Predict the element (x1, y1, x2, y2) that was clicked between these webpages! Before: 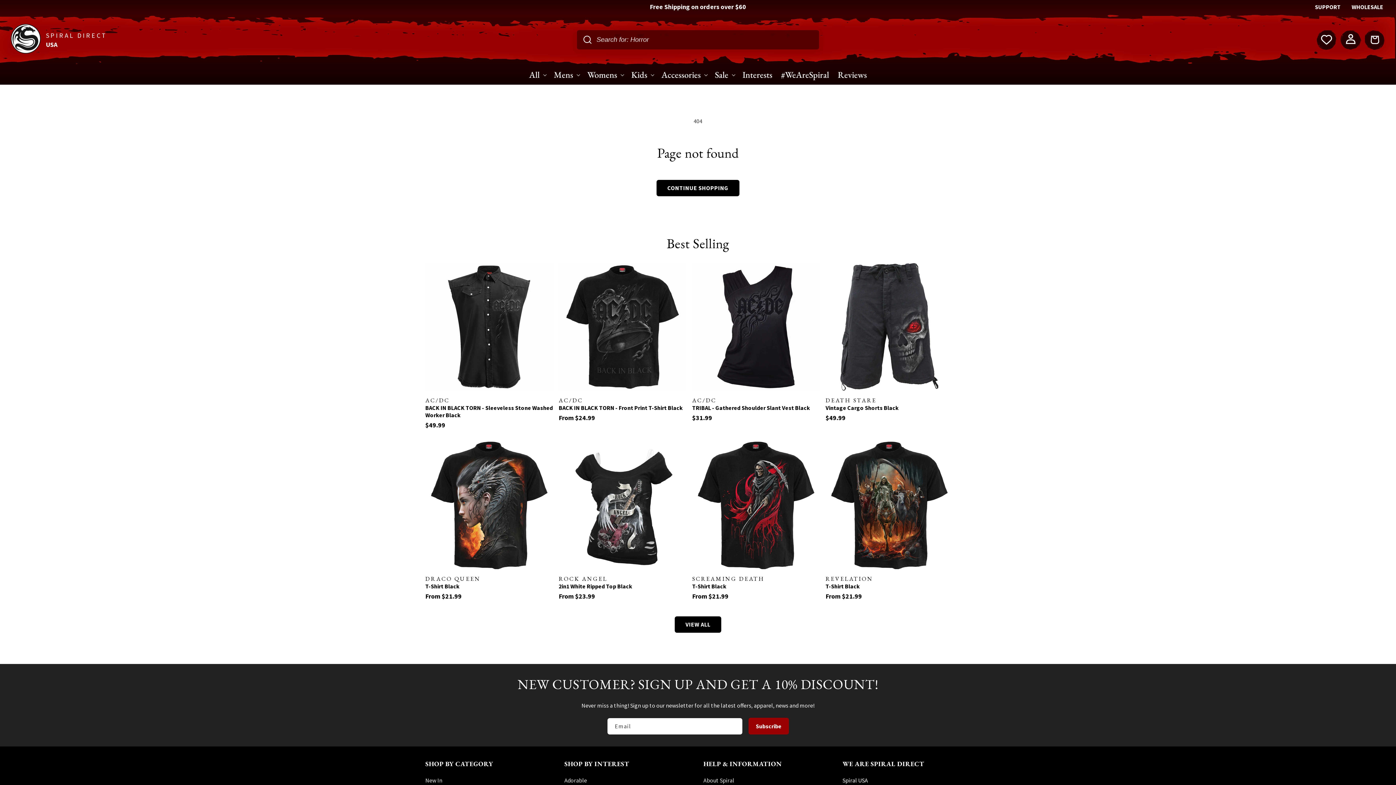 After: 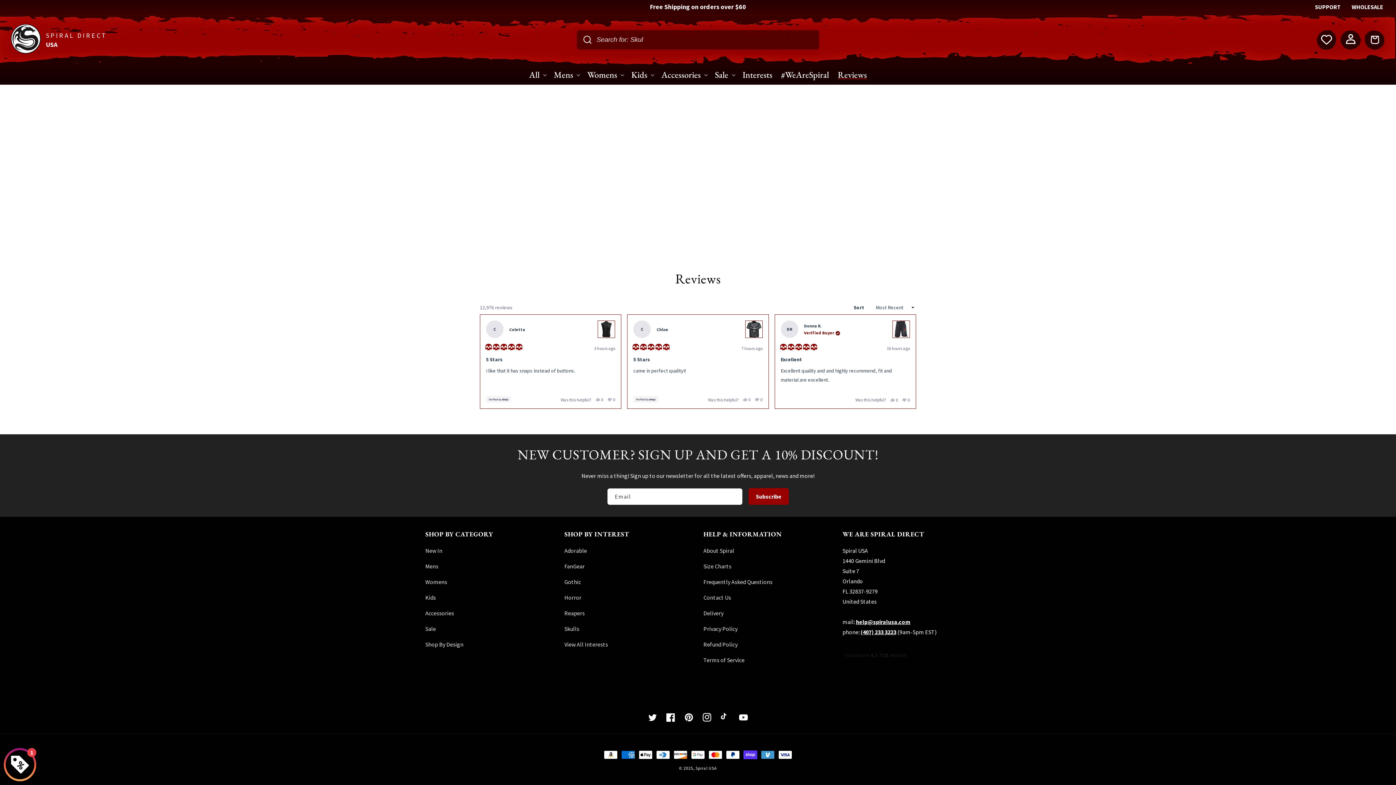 Action: bbox: (833, 64, 871, 84) label: Reviews